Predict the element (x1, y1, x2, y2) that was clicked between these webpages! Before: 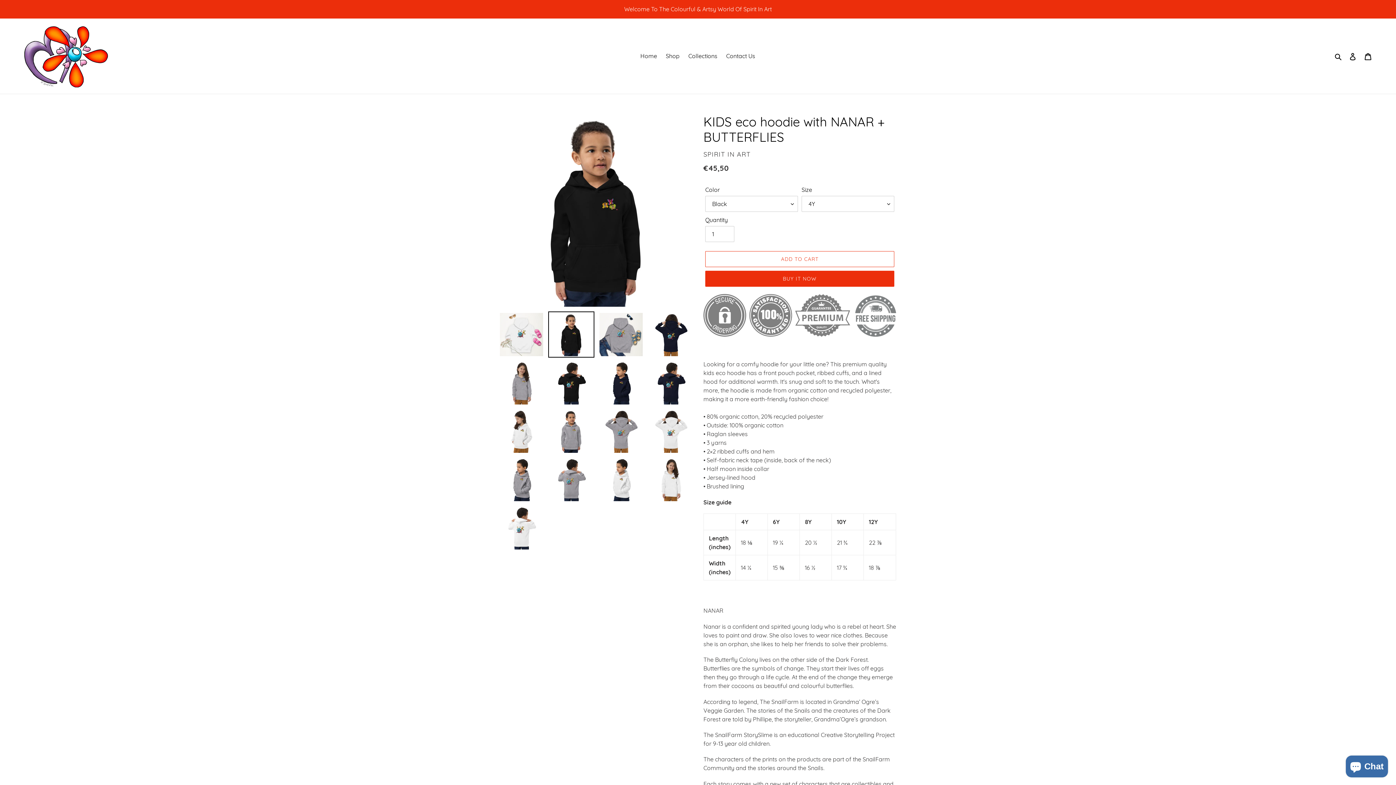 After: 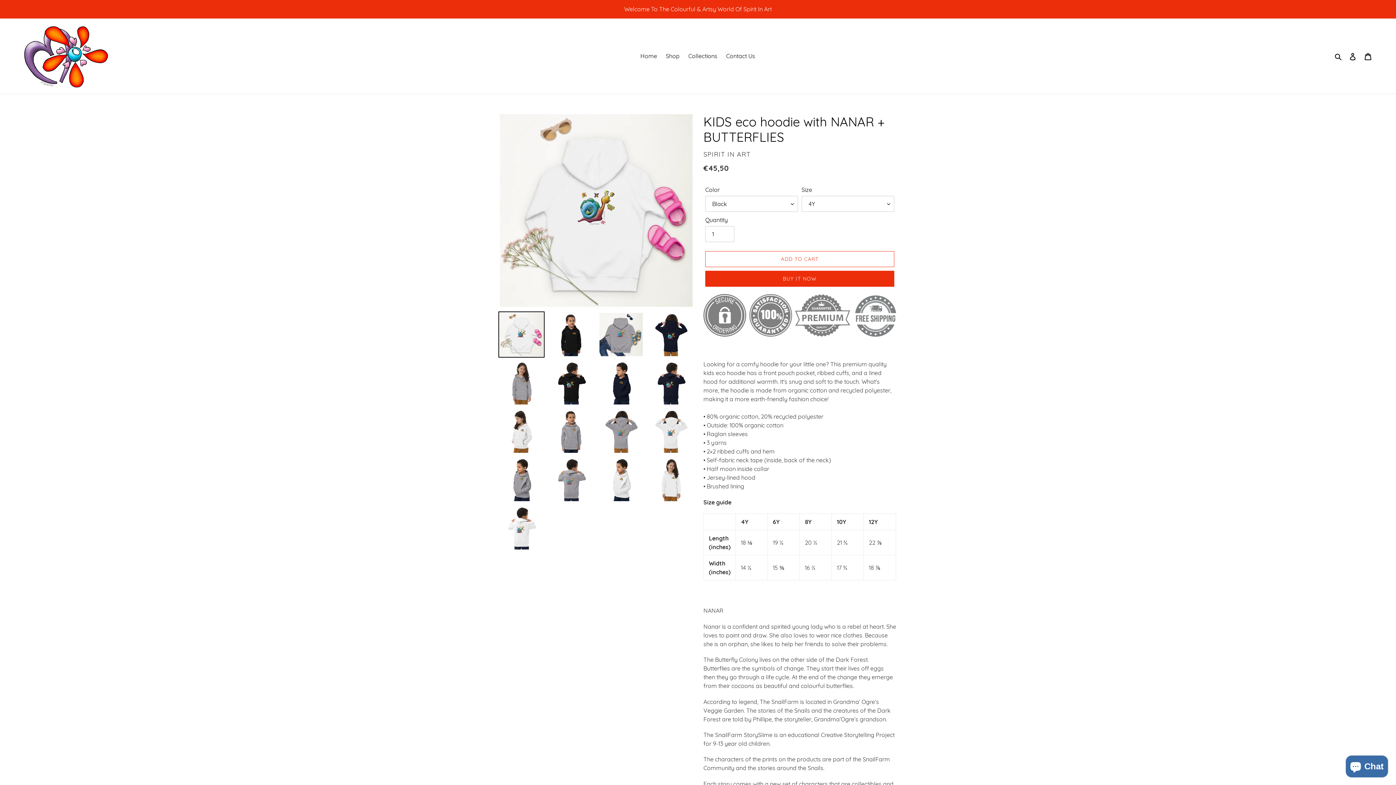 Action: bbox: (498, 311, 544, 357)